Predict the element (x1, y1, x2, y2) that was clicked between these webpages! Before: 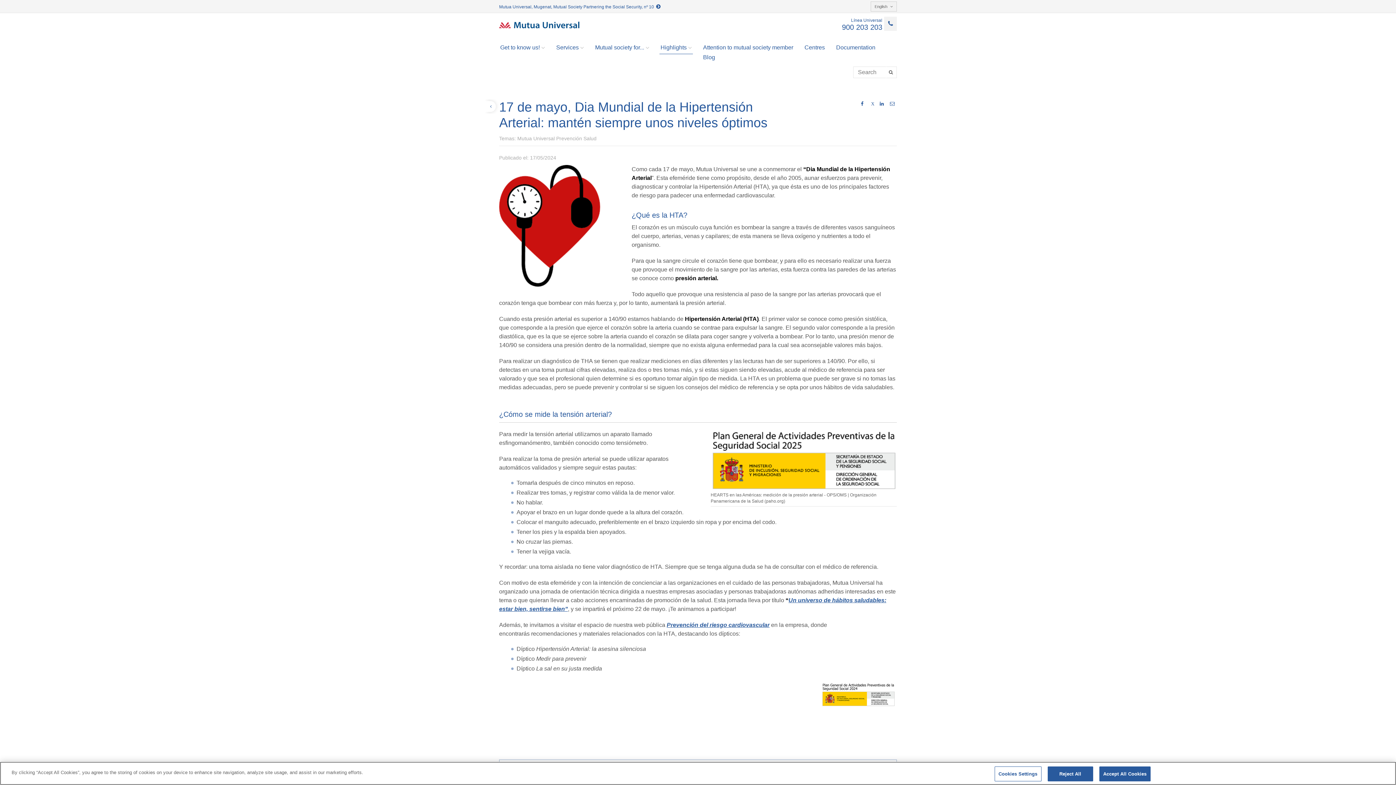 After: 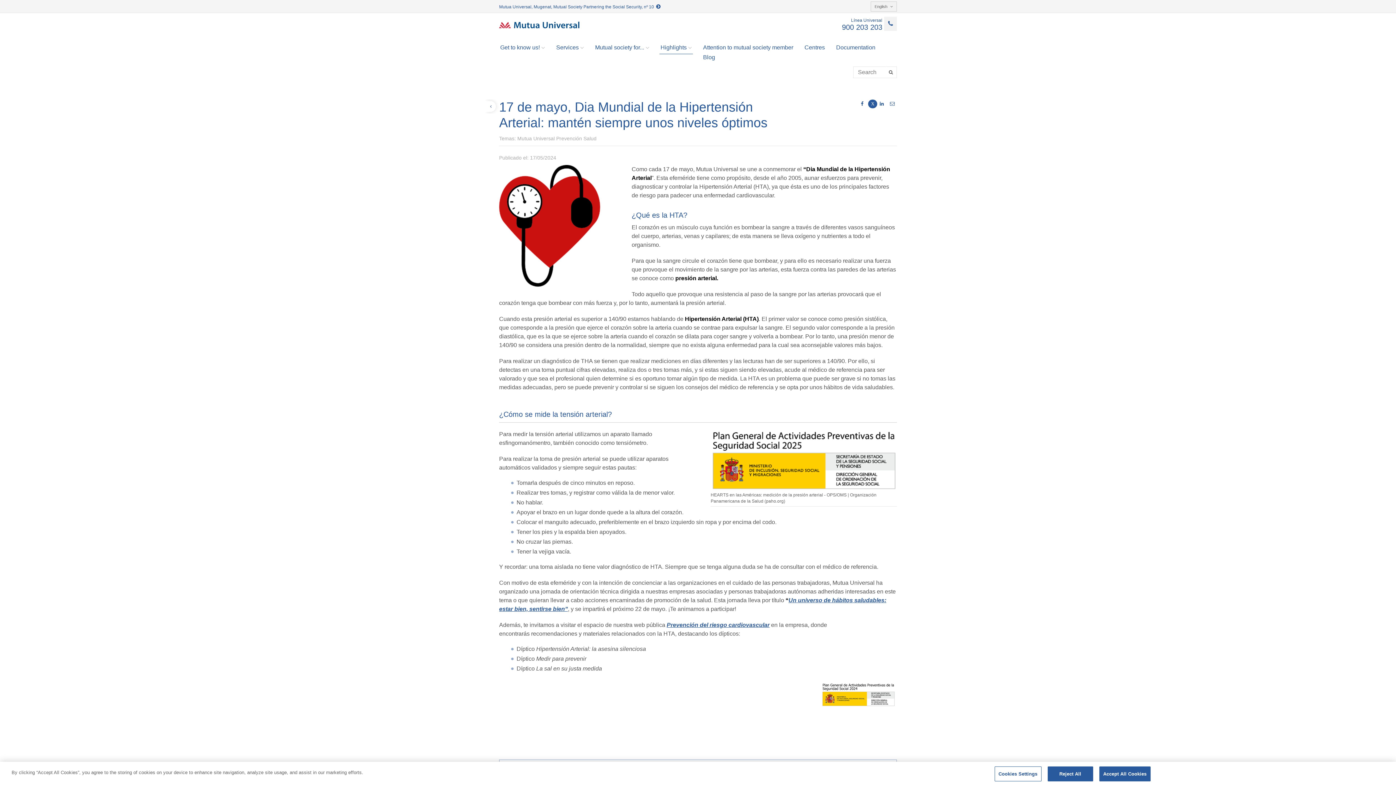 Action: bbox: (868, 99, 877, 108) label: X